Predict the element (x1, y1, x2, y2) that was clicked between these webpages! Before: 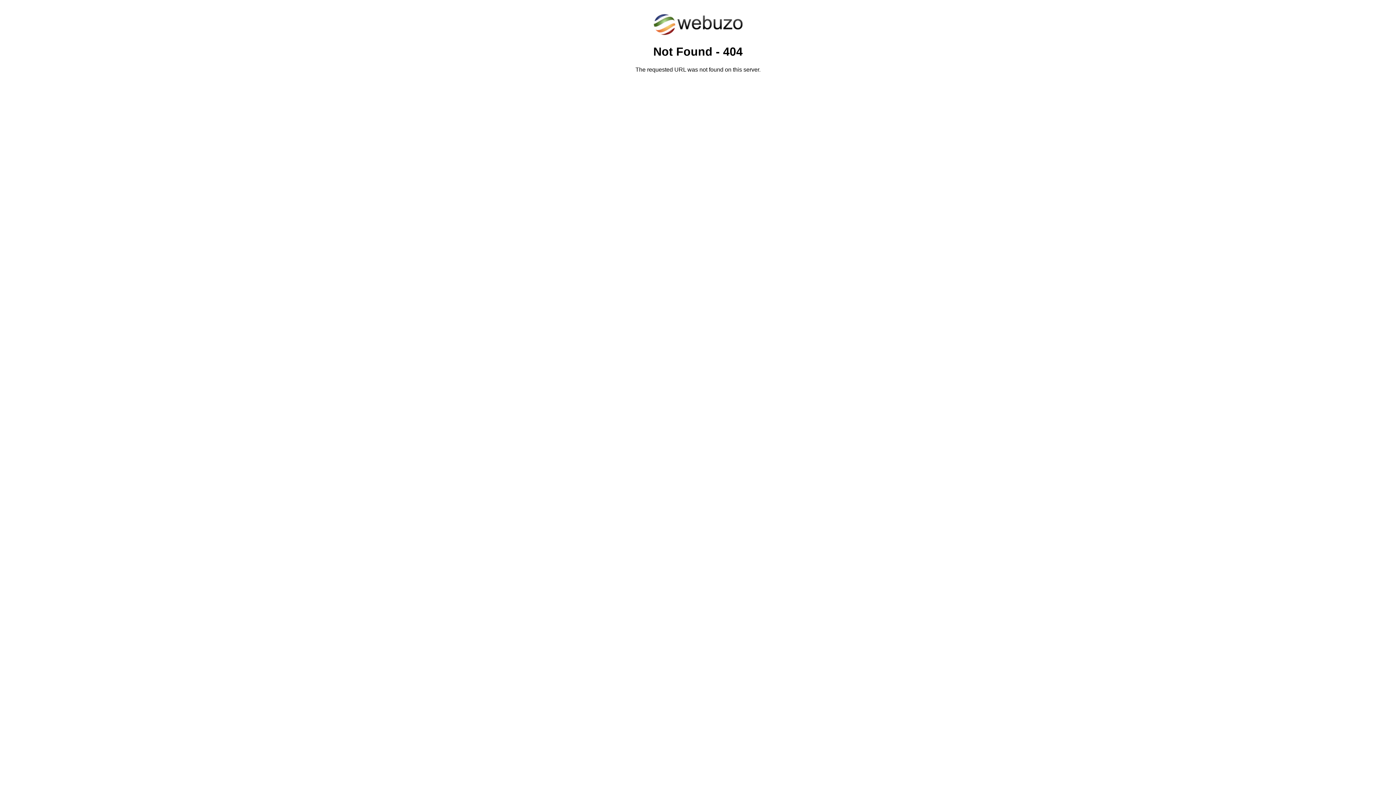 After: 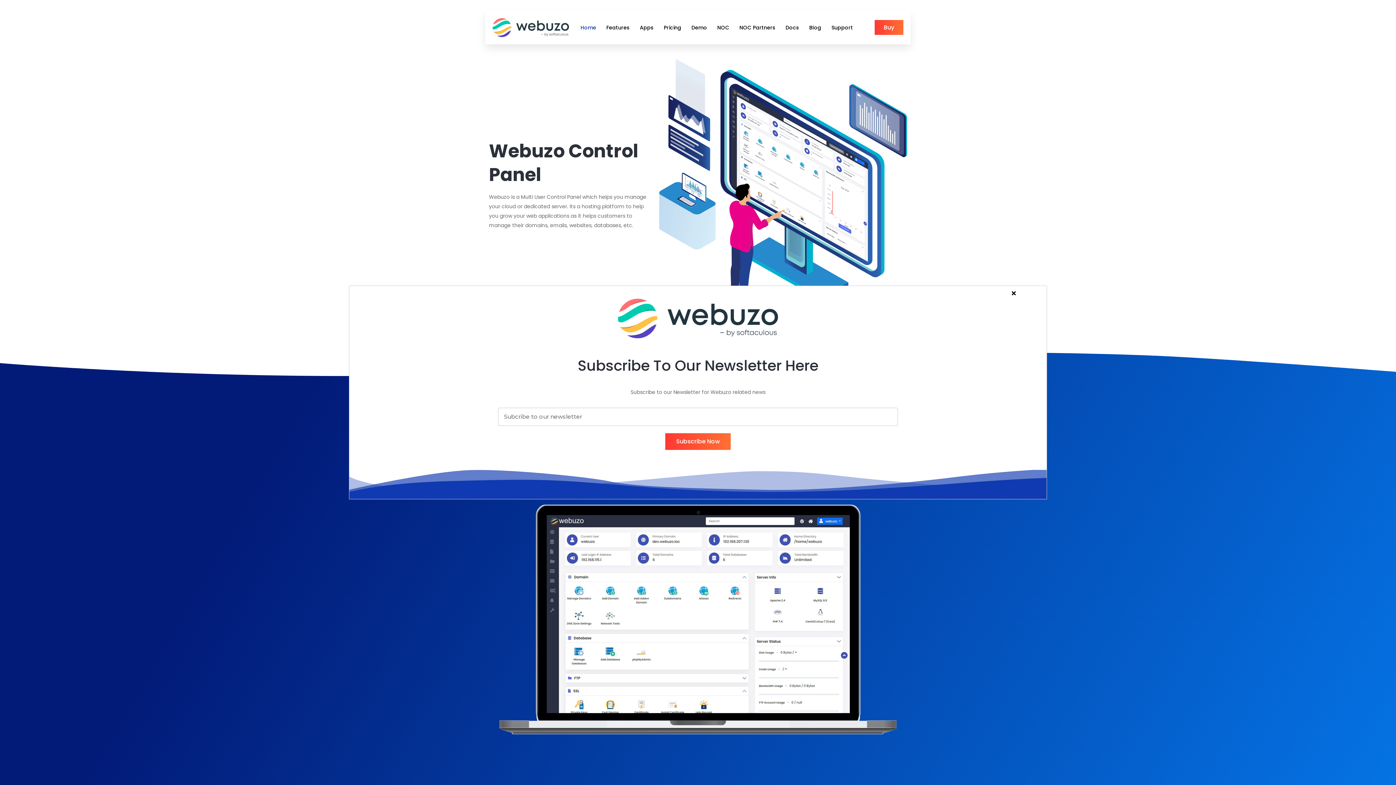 Action: bbox: (652, 30, 743, 37)